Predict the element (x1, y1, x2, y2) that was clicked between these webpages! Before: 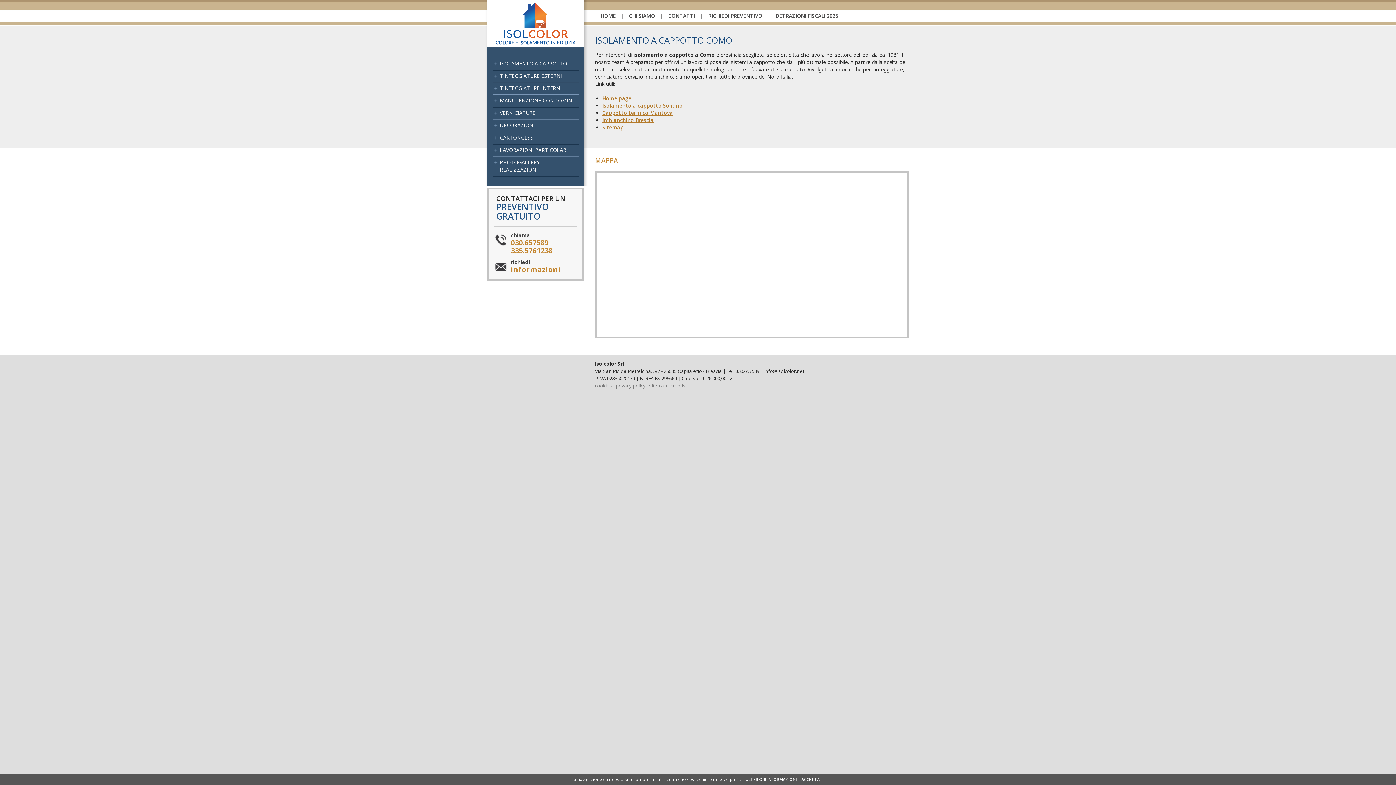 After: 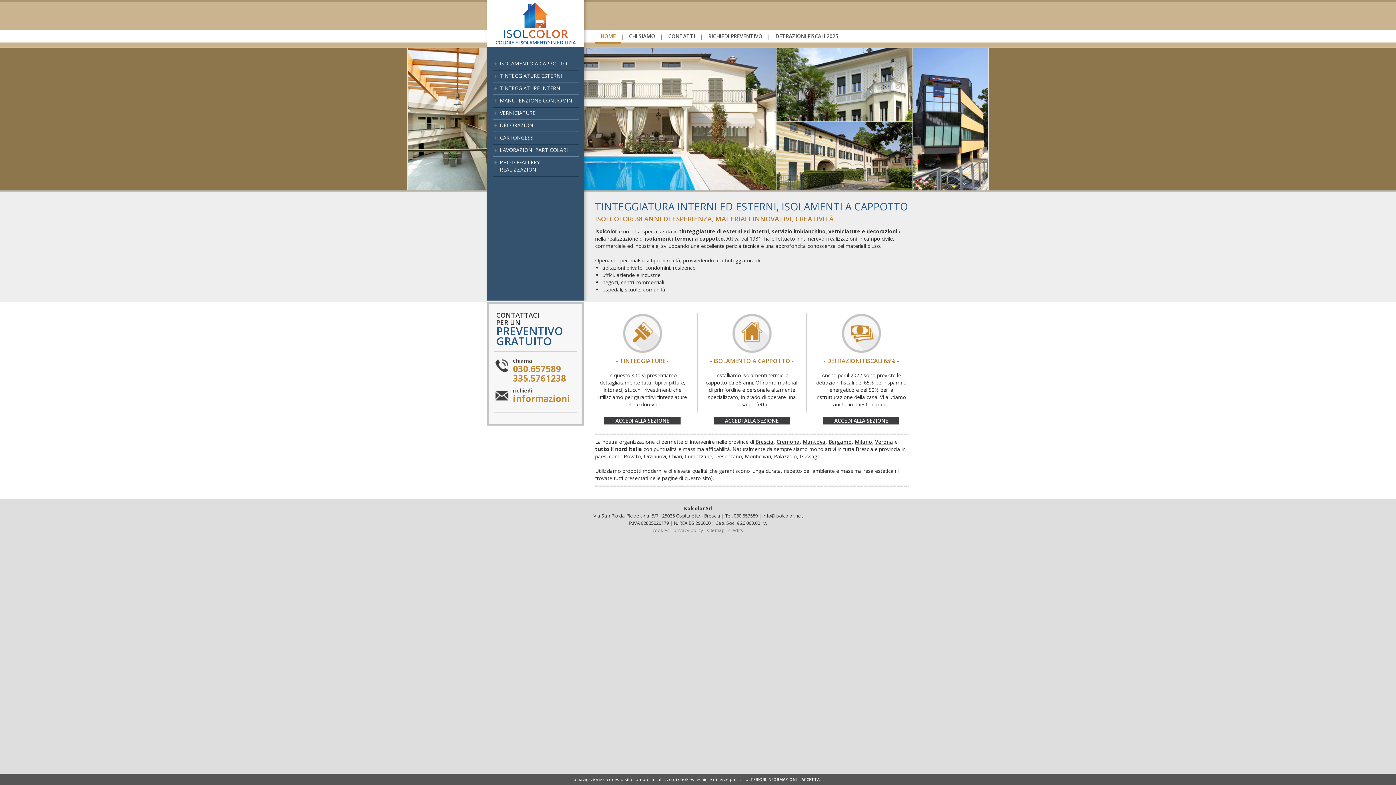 Action: bbox: (602, 94, 631, 101) label: Home page